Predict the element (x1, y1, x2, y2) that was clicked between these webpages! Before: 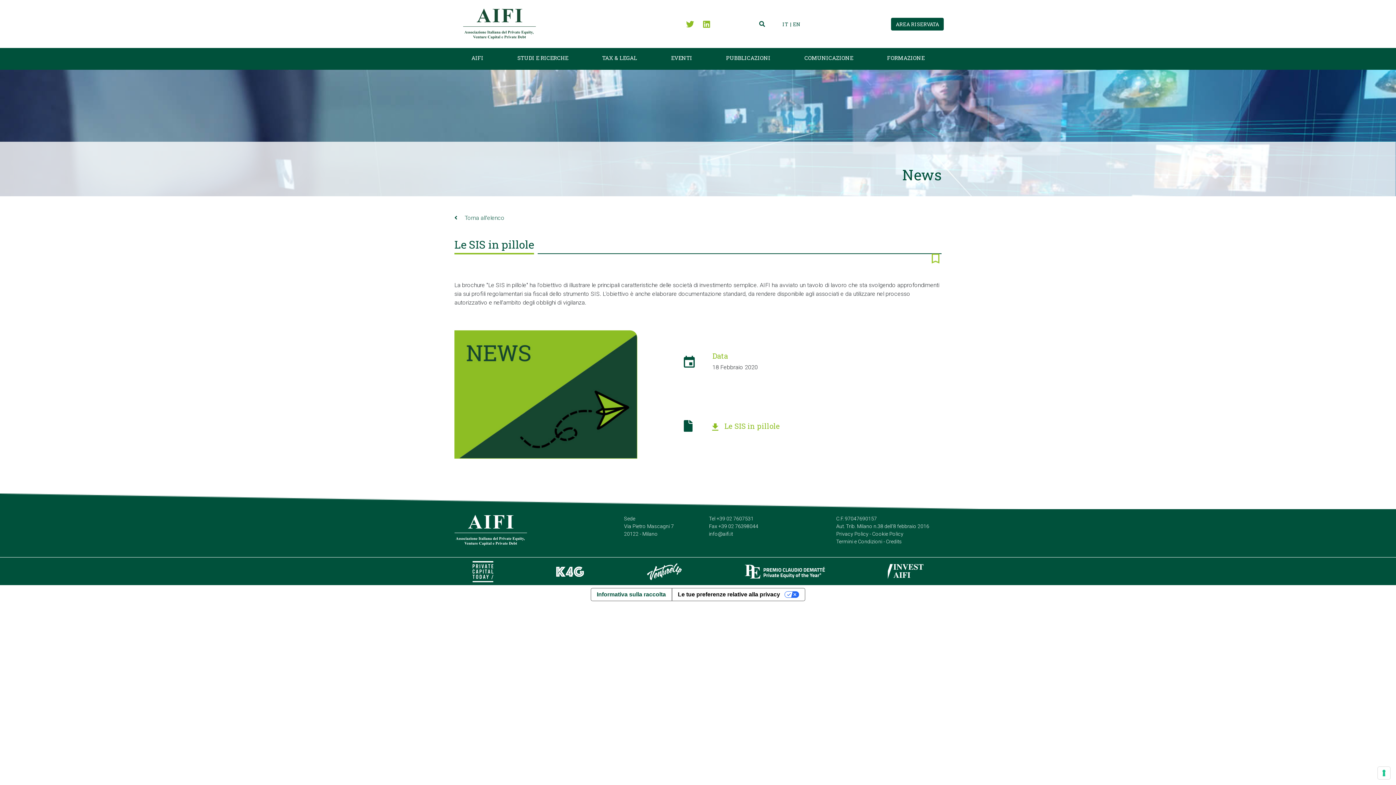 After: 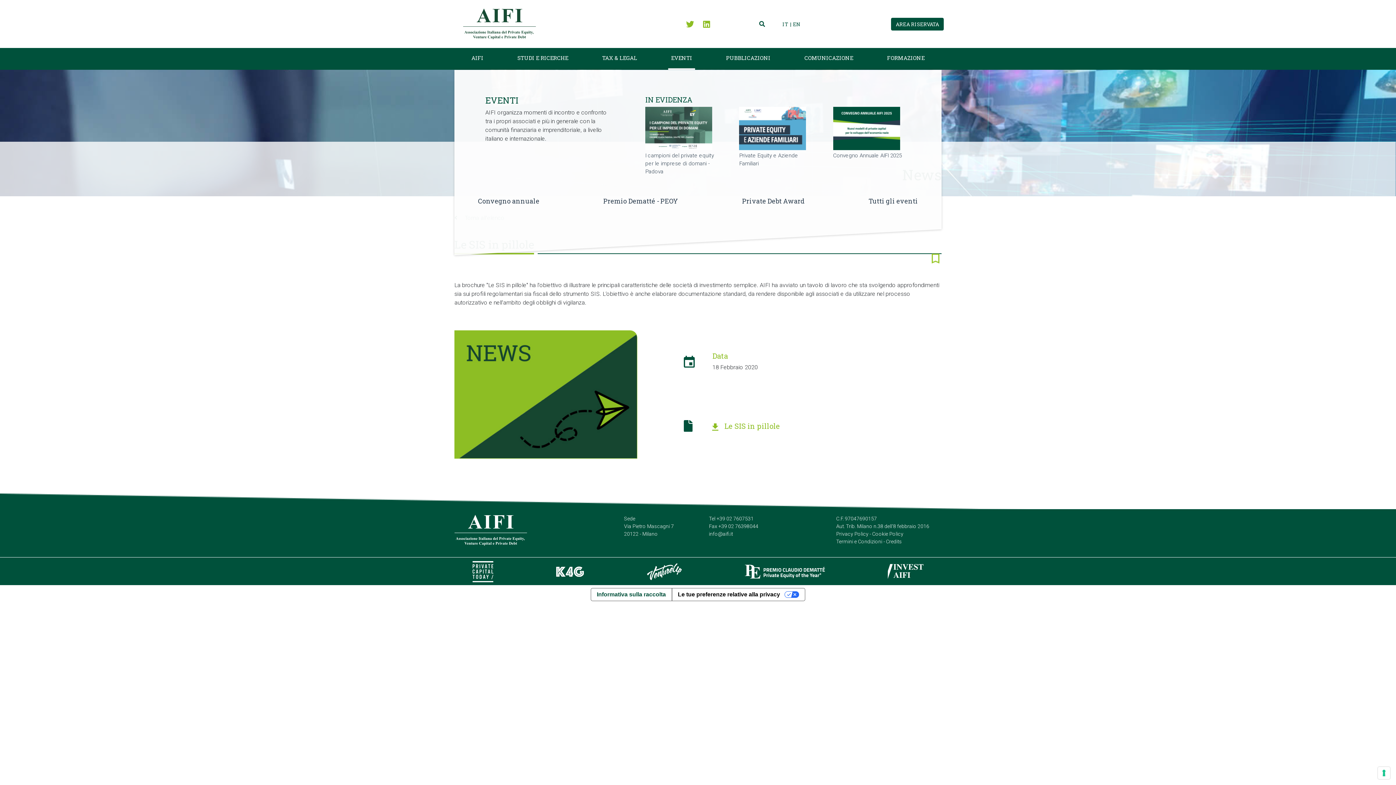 Action: label: EVENTI bbox: (668, 48, 695, 67)